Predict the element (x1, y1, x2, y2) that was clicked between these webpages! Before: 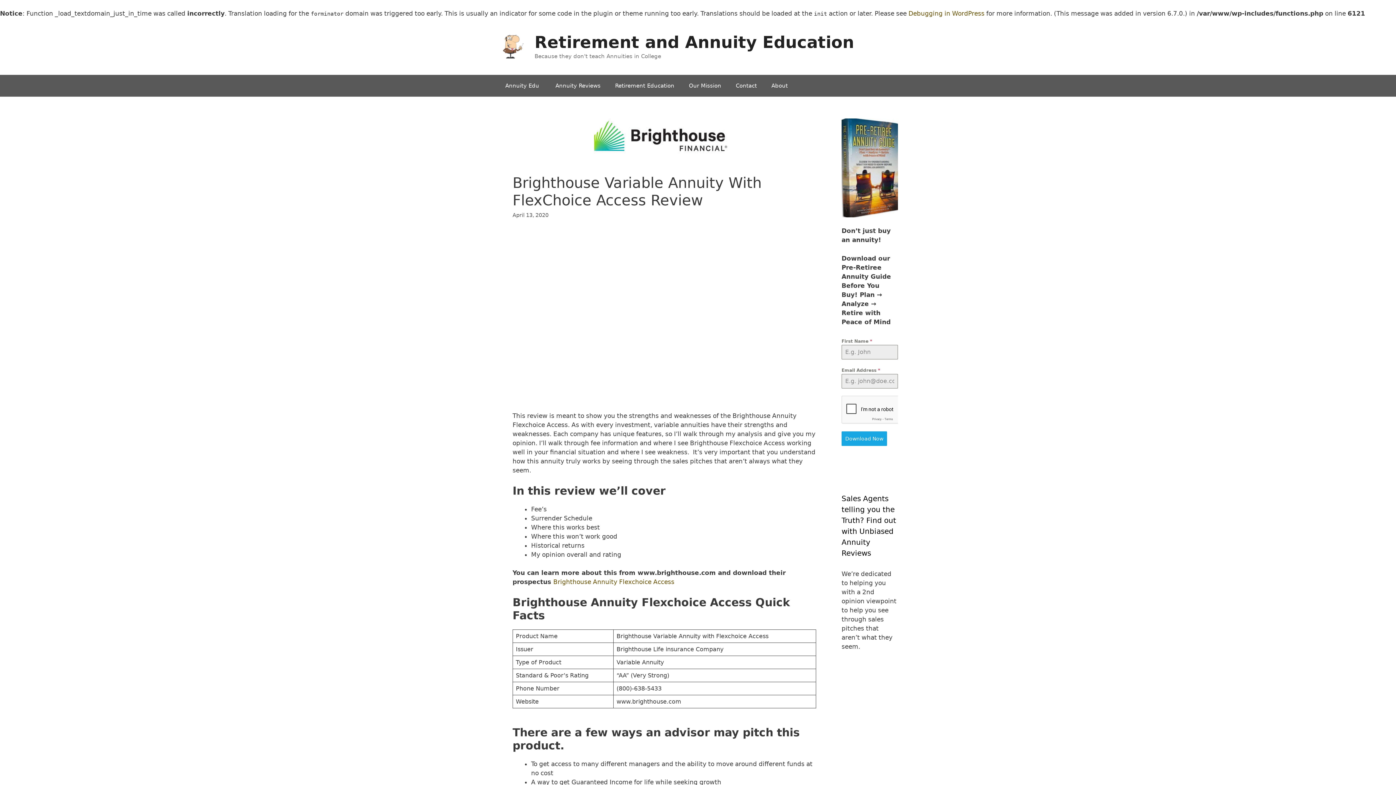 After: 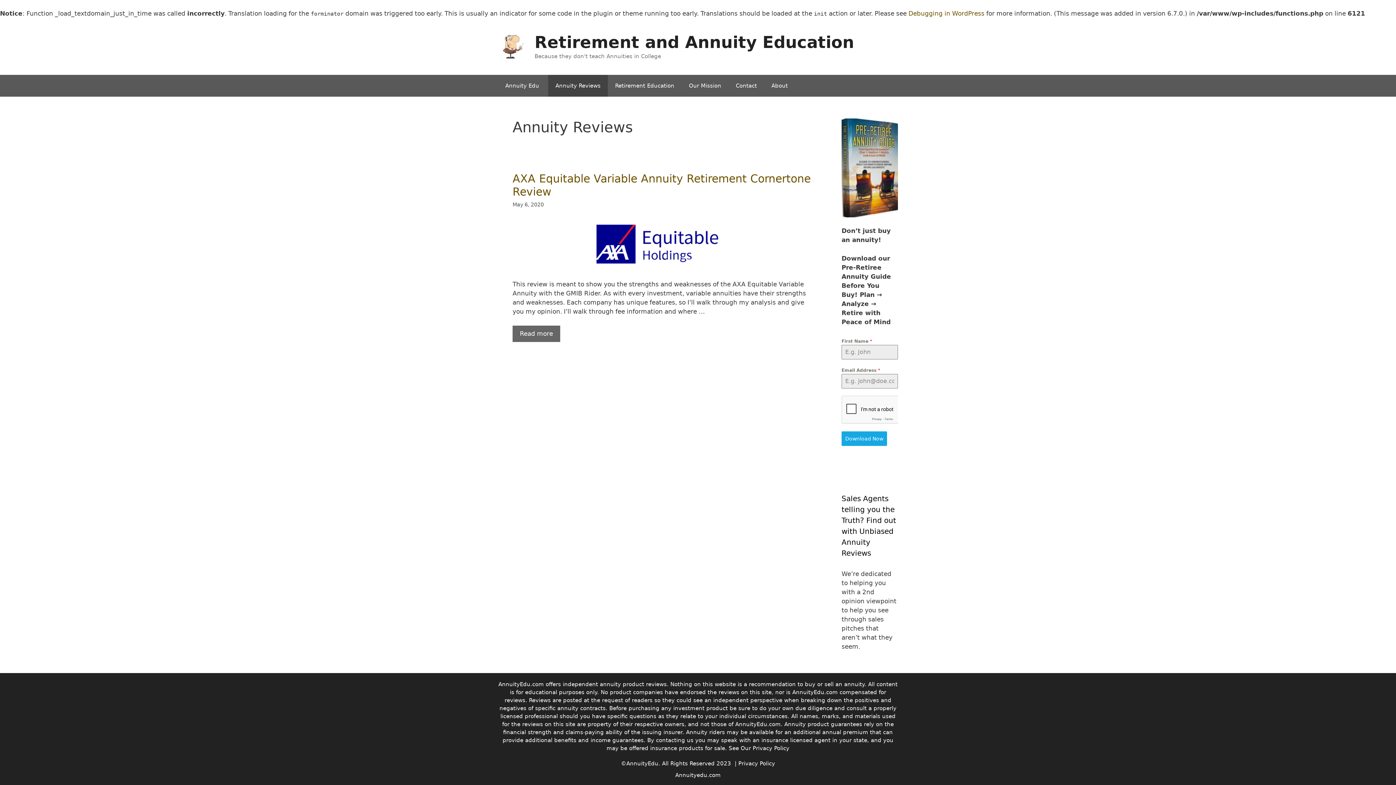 Action: bbox: (548, 74, 608, 96) label: Annuity Reviews